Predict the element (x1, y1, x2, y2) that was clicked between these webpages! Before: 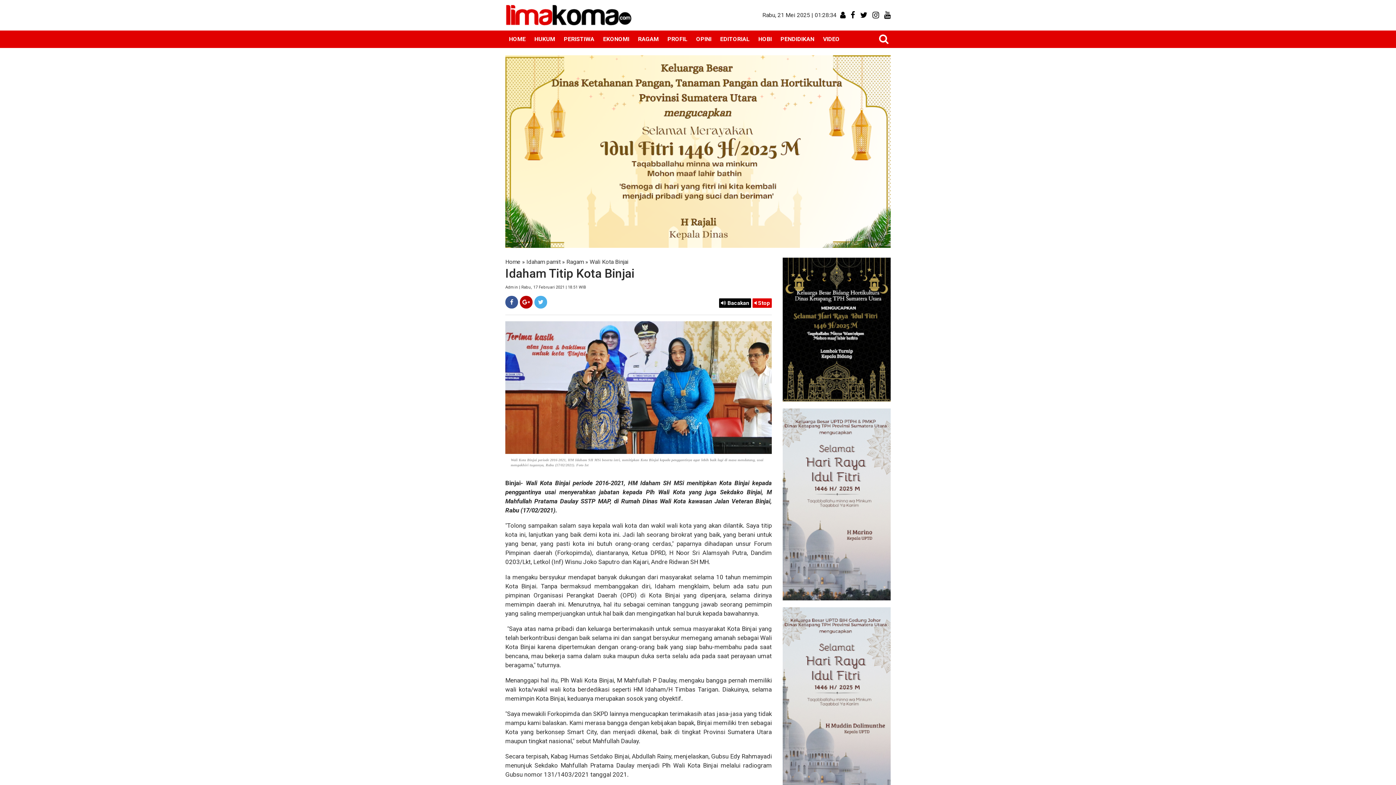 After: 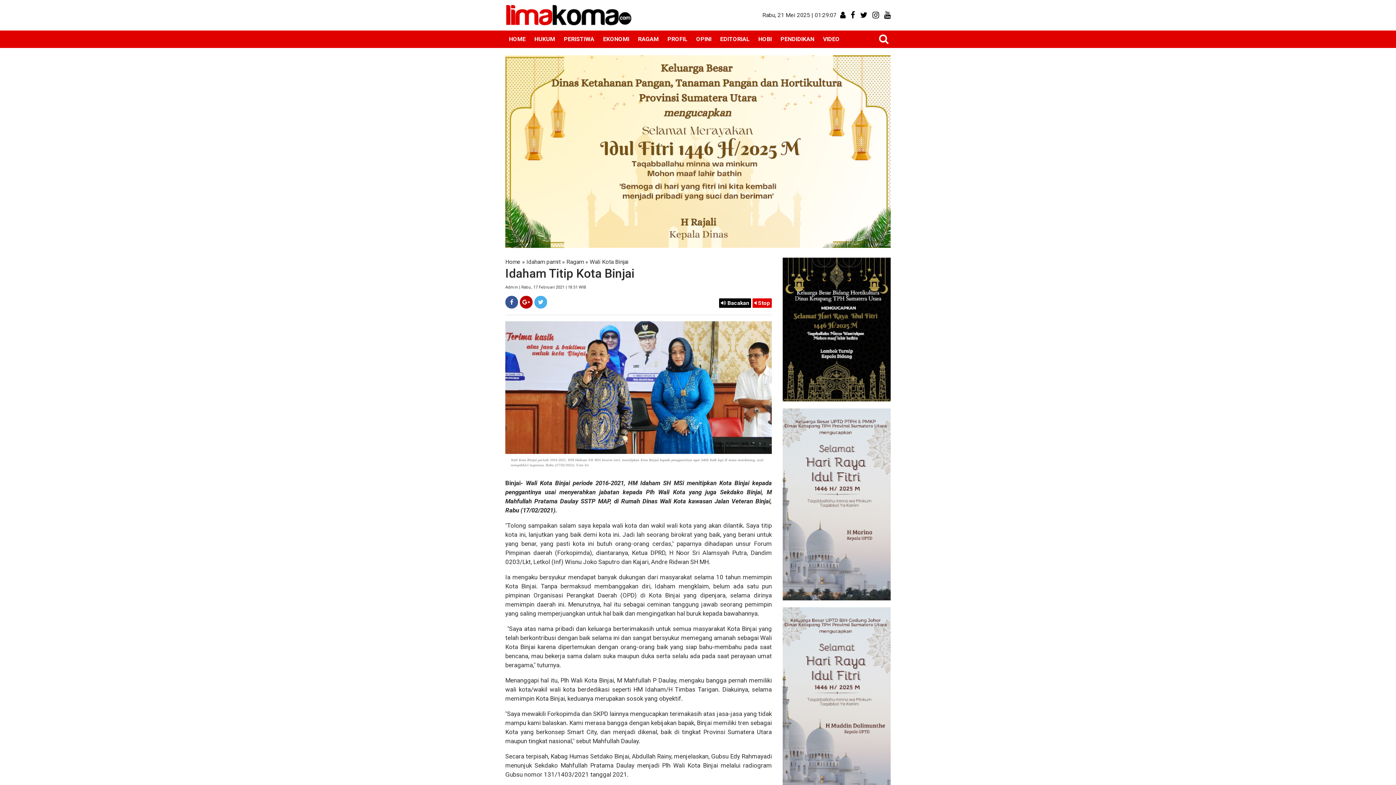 Action: bbox: (505, 285, 586, 289) label: Admin | Rabu, 17 Februari 2021 | 18.51 WIB